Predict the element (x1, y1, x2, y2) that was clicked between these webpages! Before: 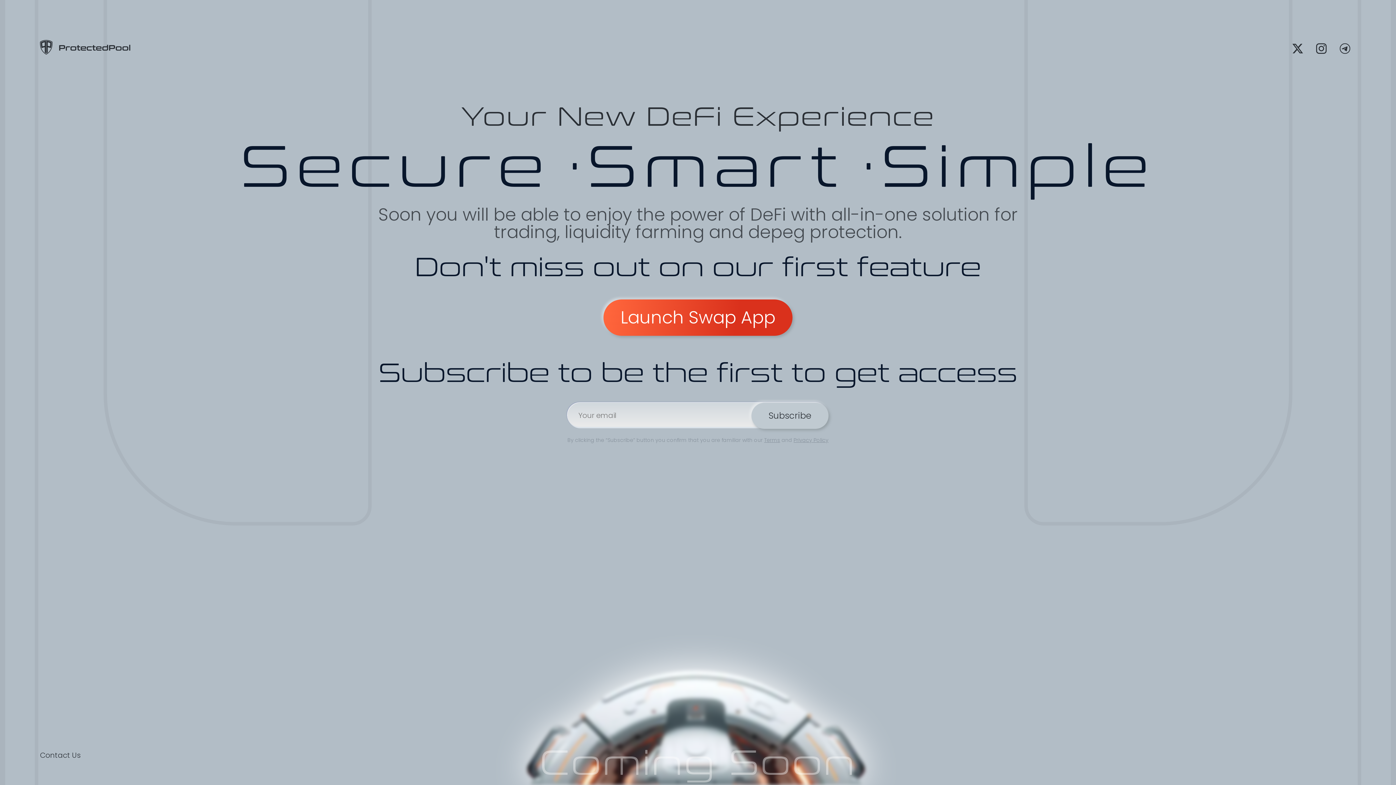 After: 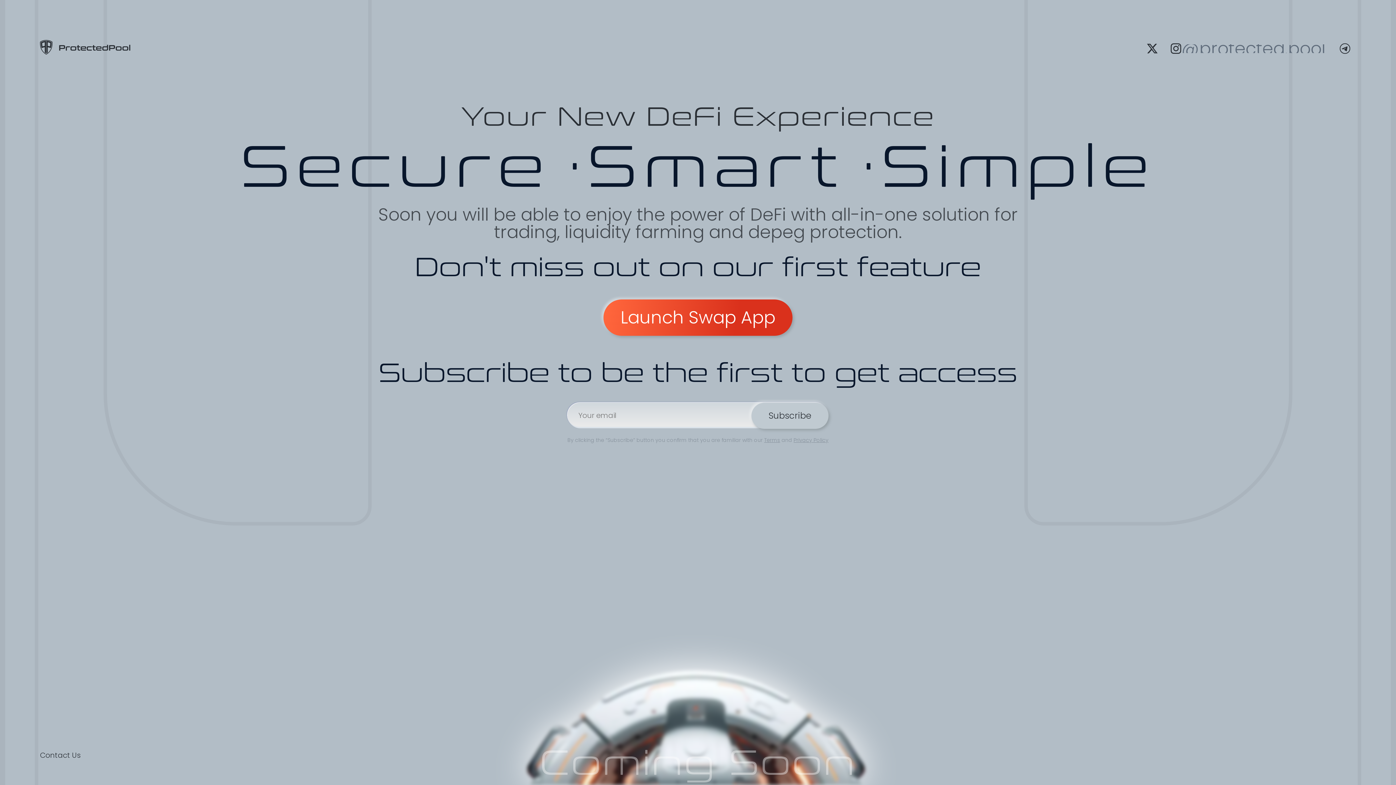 Action: bbox: (1312, 39, 1330, 57) label: @protected.pool